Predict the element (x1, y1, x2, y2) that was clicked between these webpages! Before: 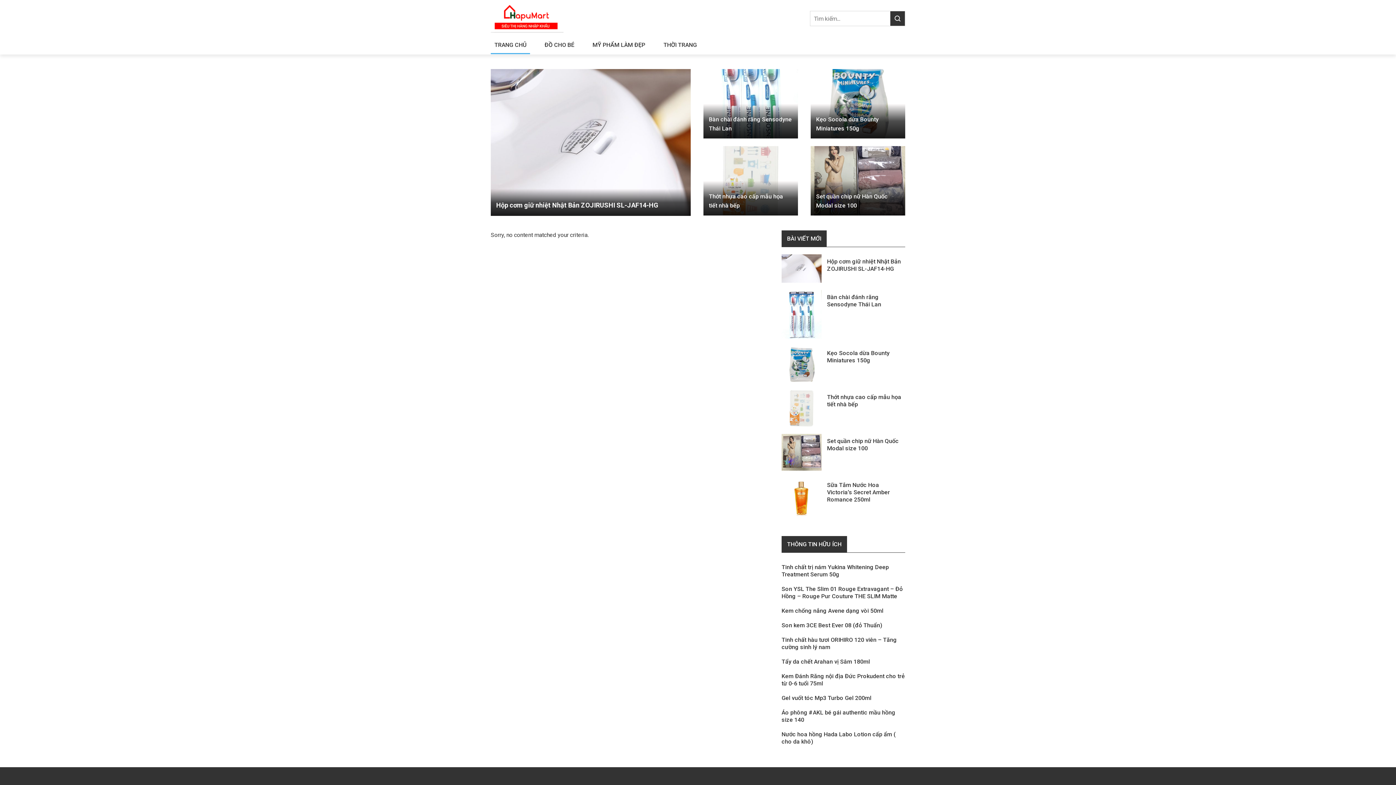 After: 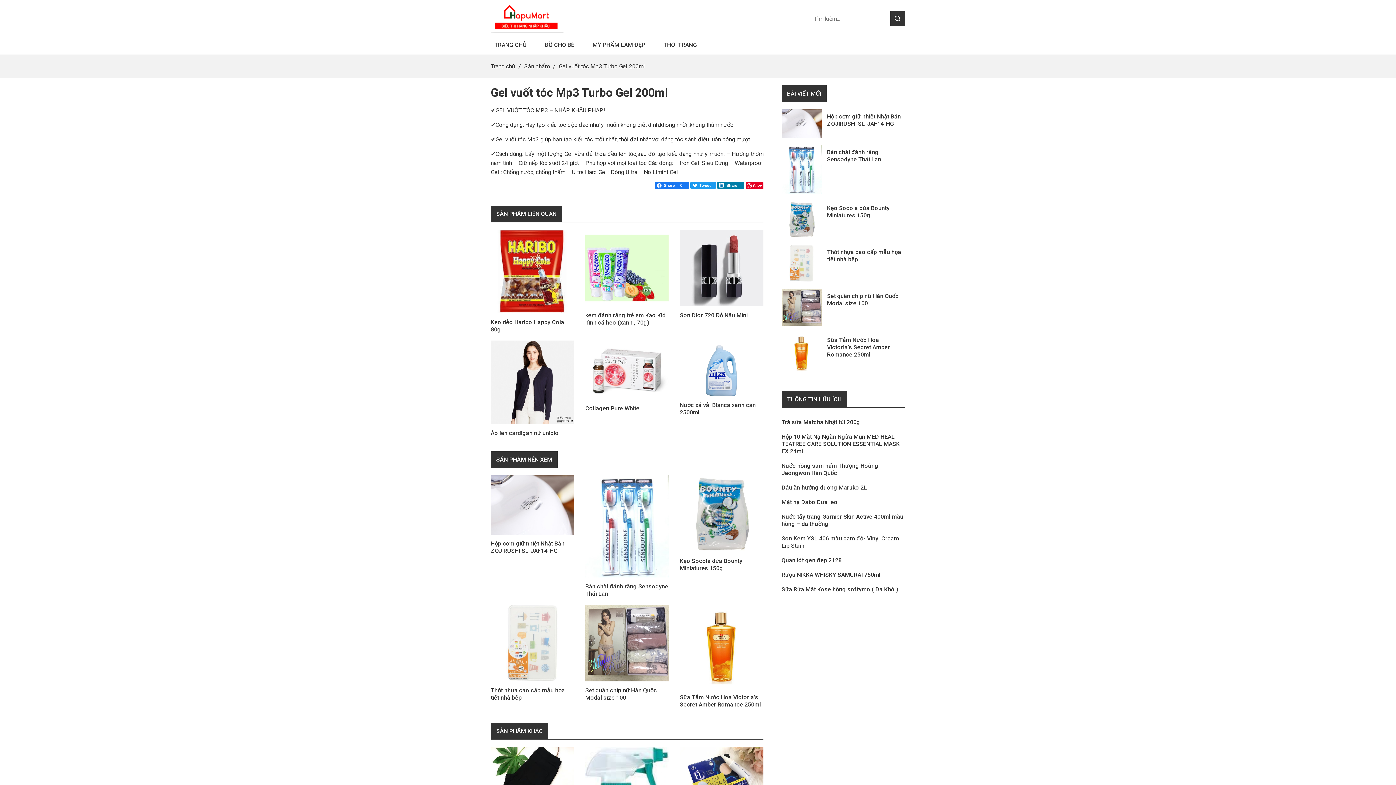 Action: bbox: (781, 694, 871, 701) label: Gel vuốt tóc Mp3 Turbo Gel 200ml